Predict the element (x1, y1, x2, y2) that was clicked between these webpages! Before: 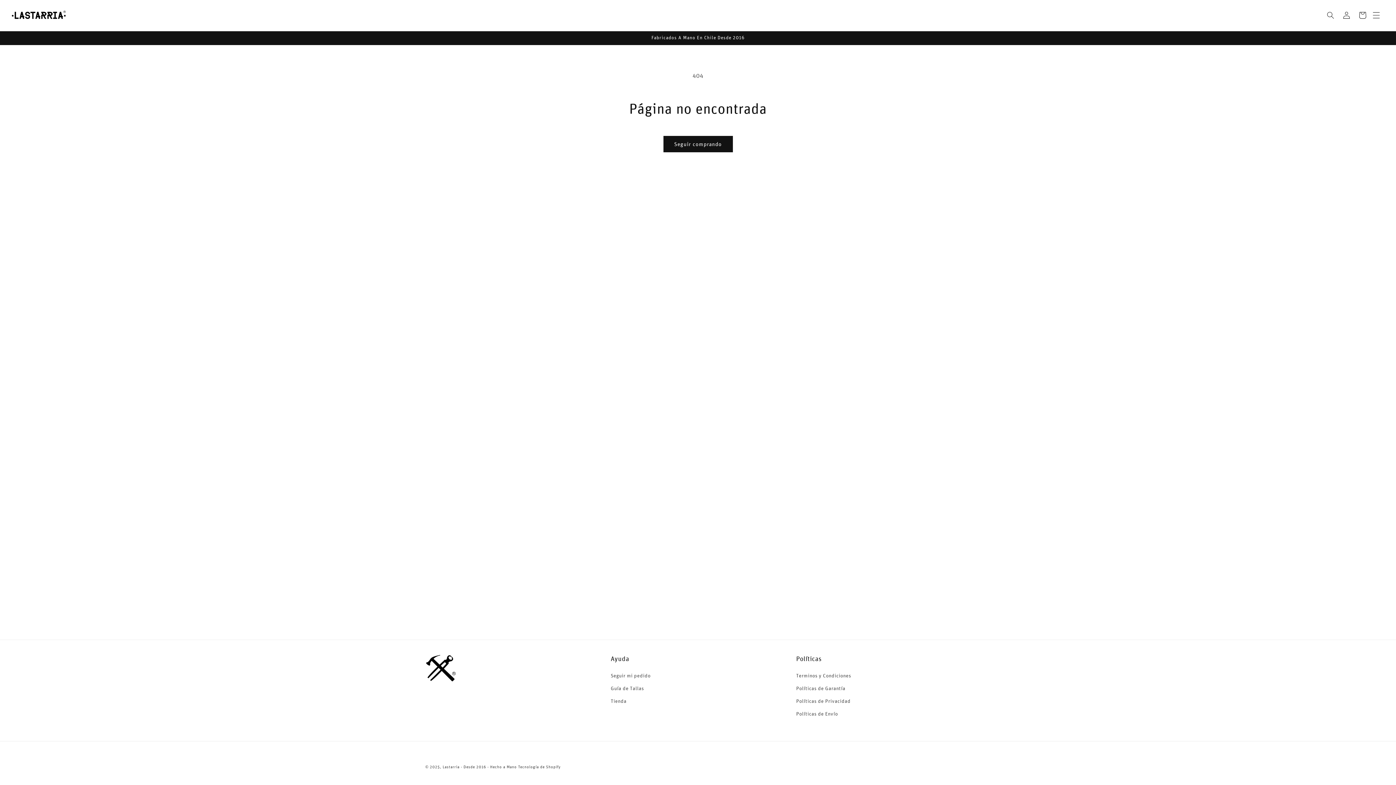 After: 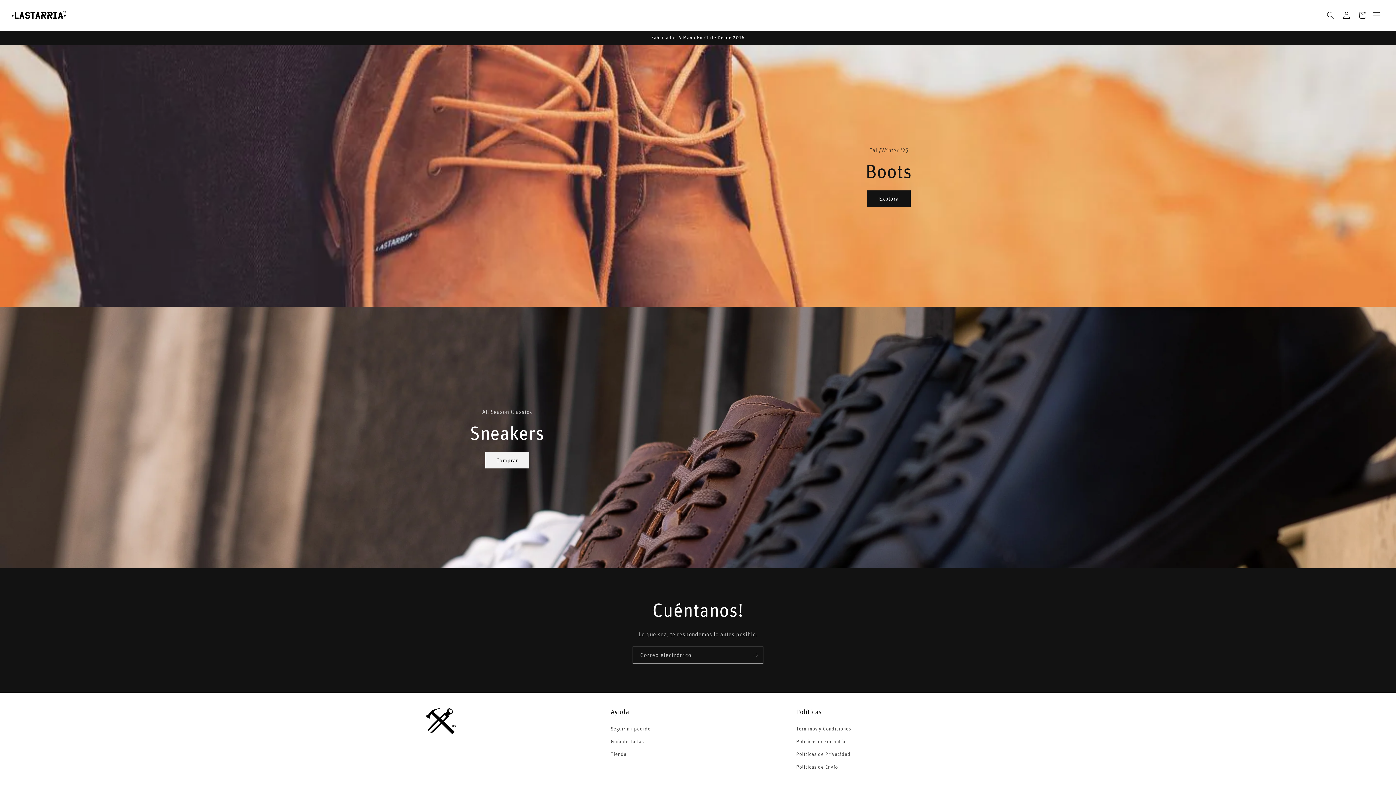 Action: bbox: (8, 7, 68, 23)